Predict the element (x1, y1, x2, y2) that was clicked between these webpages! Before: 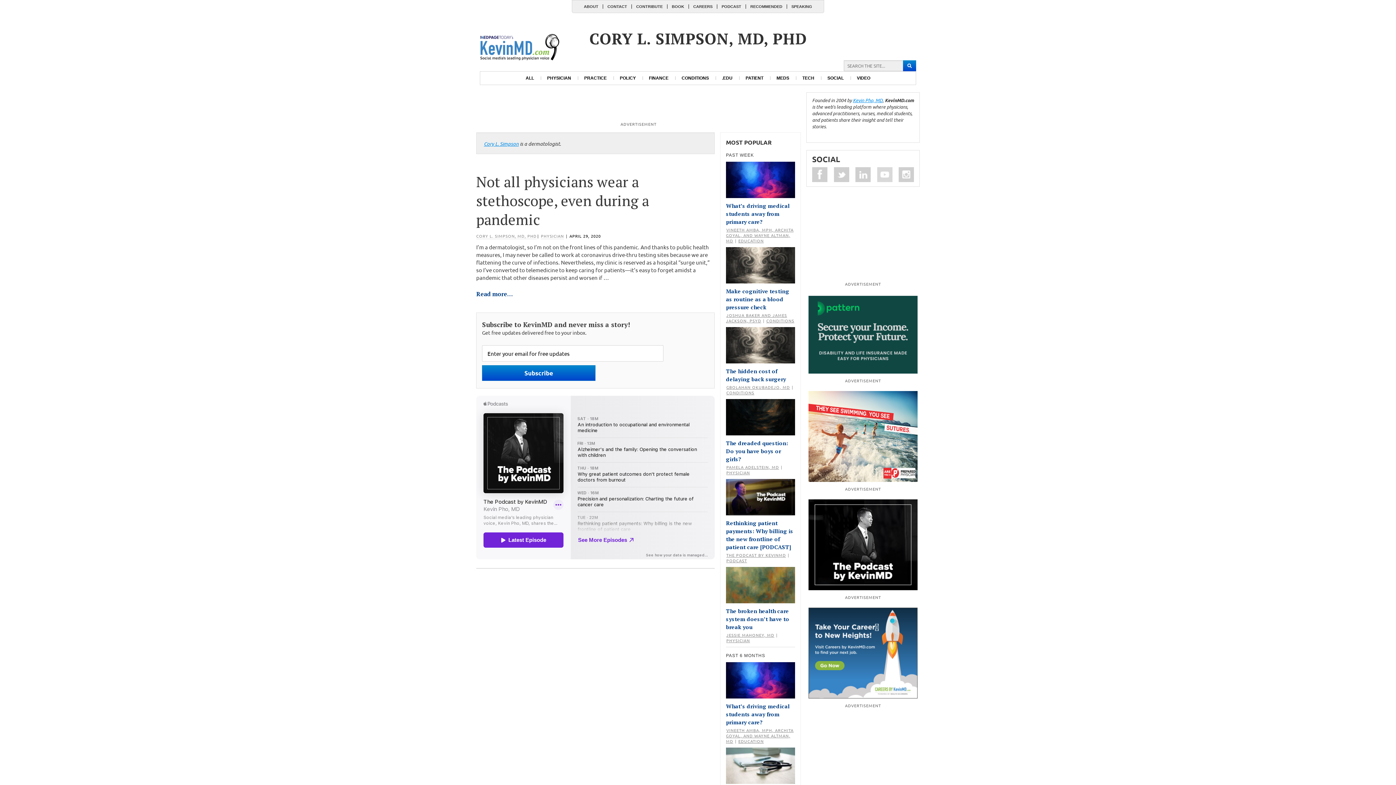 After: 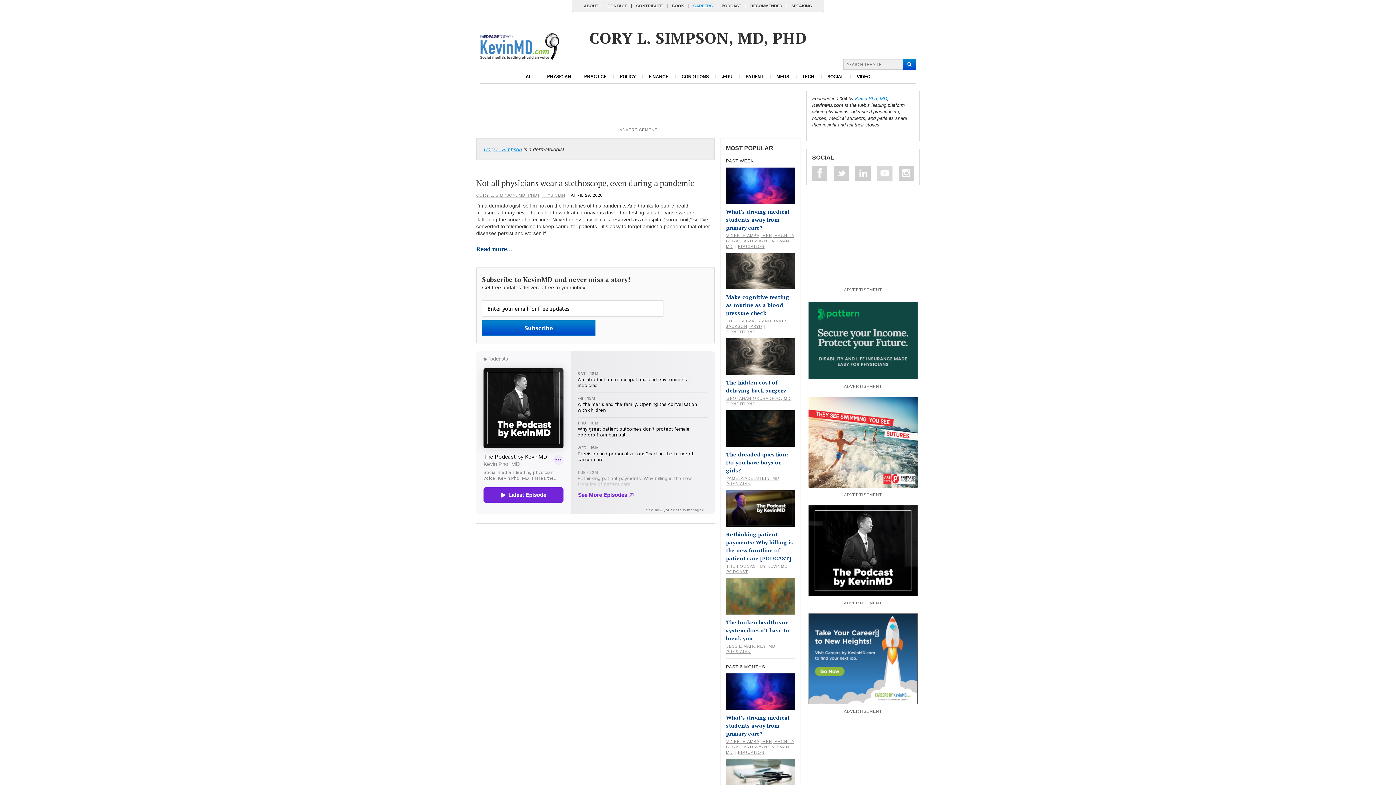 Action: bbox: (688, 4, 717, 8) label: CAREERS